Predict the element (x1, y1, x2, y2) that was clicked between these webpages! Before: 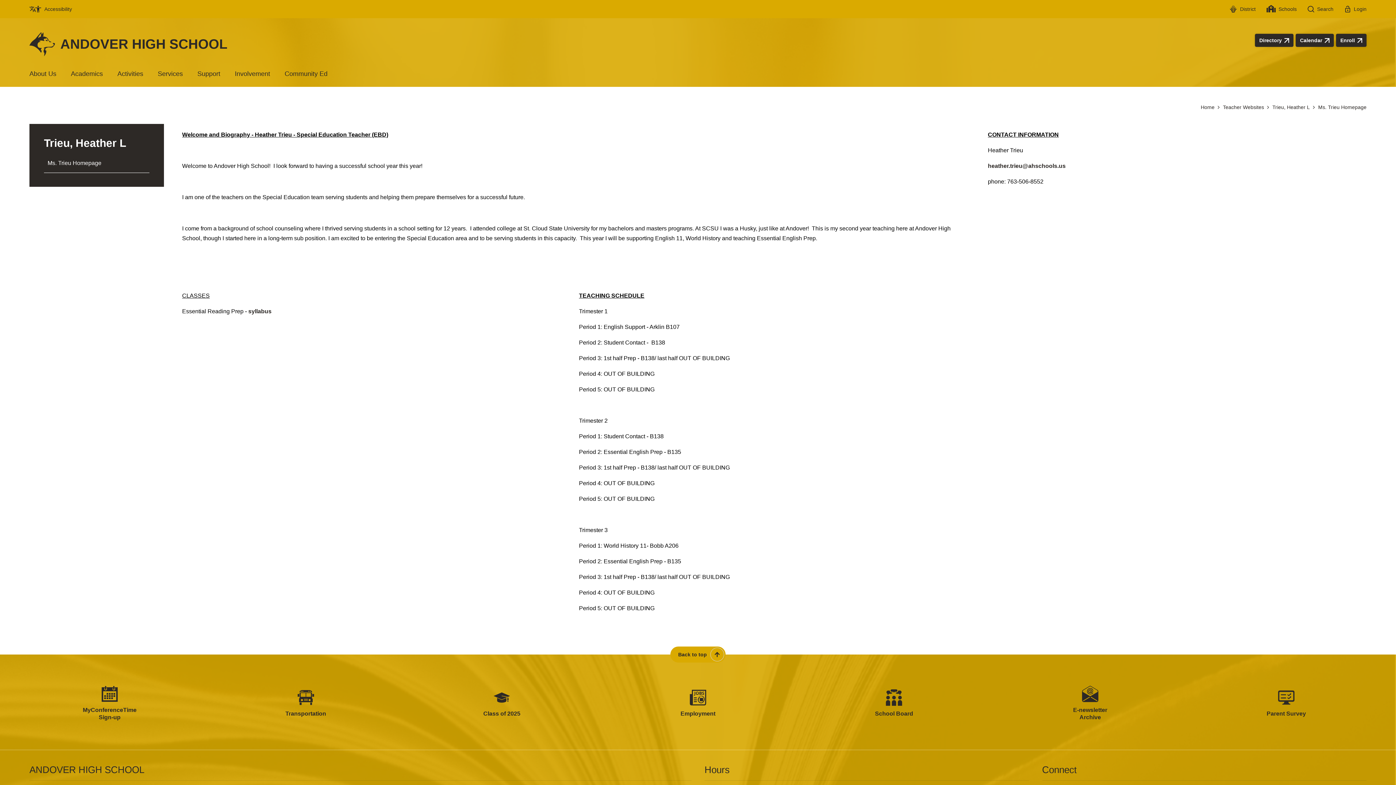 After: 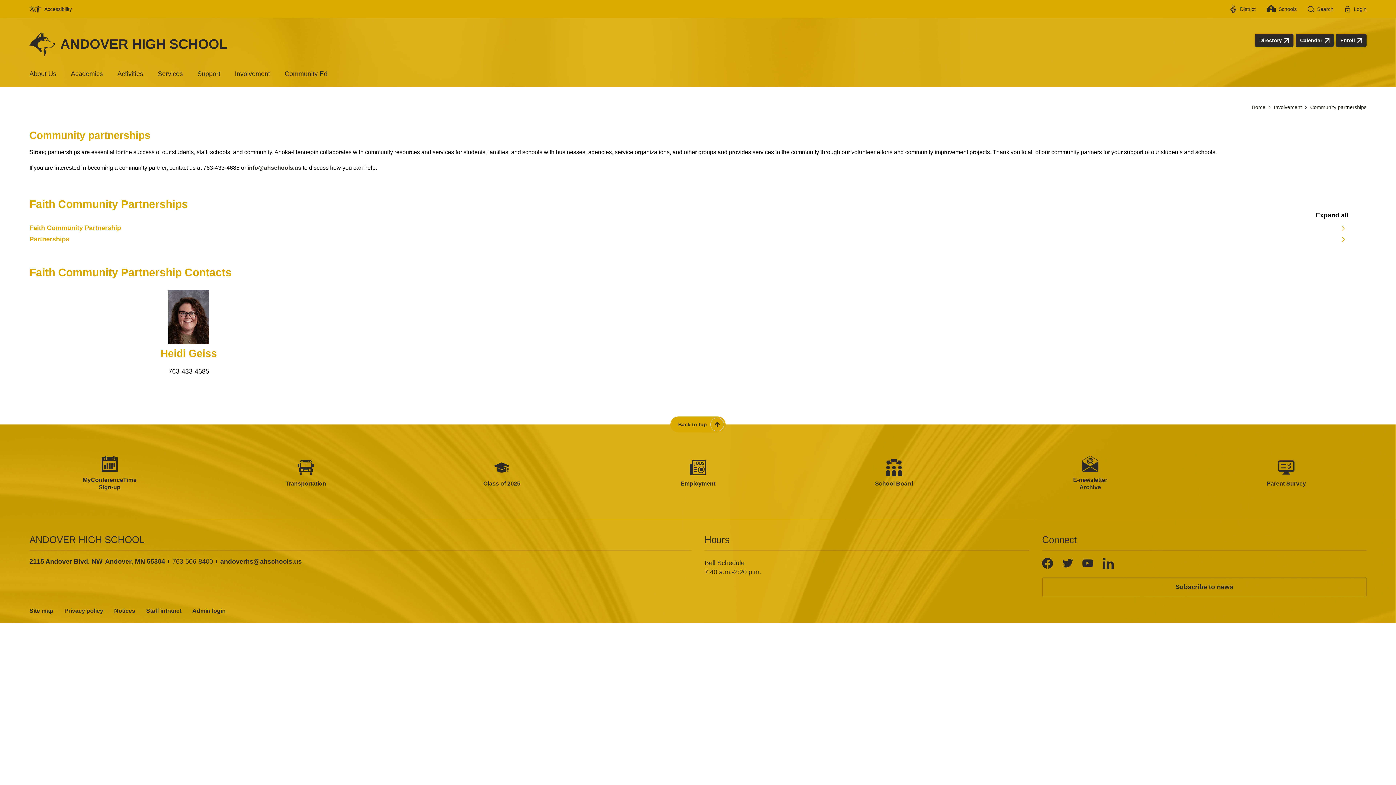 Action: label: Involvement bbox: (227, 70, 277, 85)